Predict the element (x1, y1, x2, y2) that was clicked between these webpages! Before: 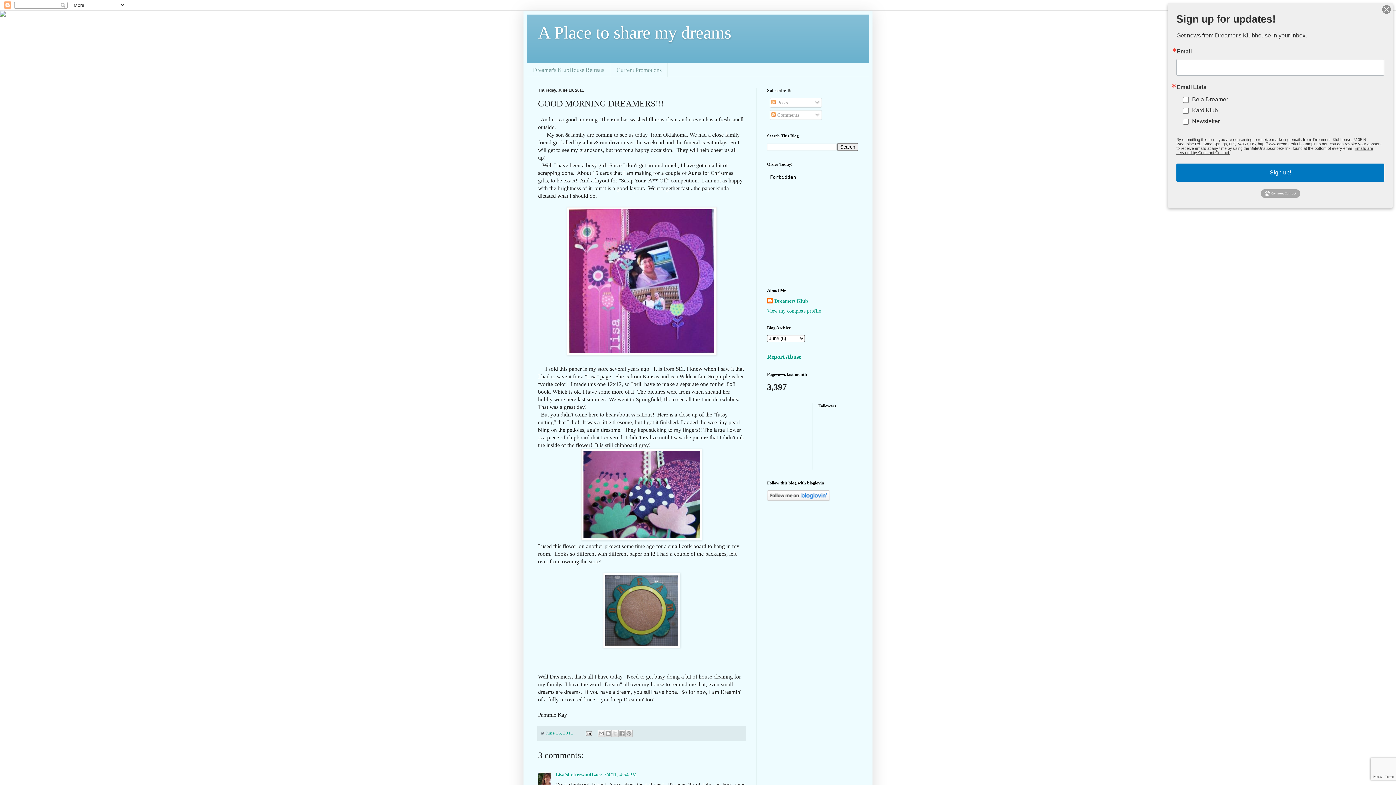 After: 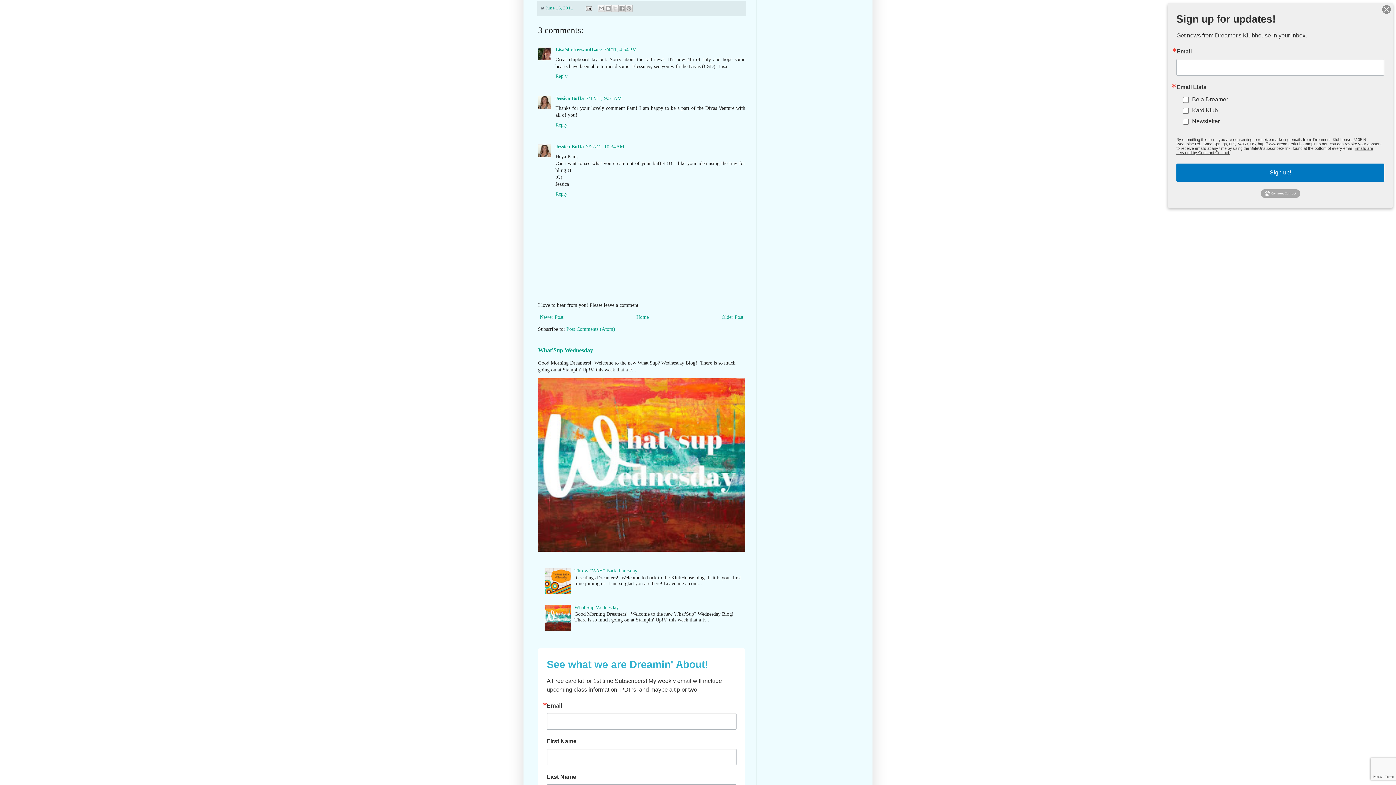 Action: bbox: (604, 772, 636, 777) label: 7/4/11, 4:54 PM